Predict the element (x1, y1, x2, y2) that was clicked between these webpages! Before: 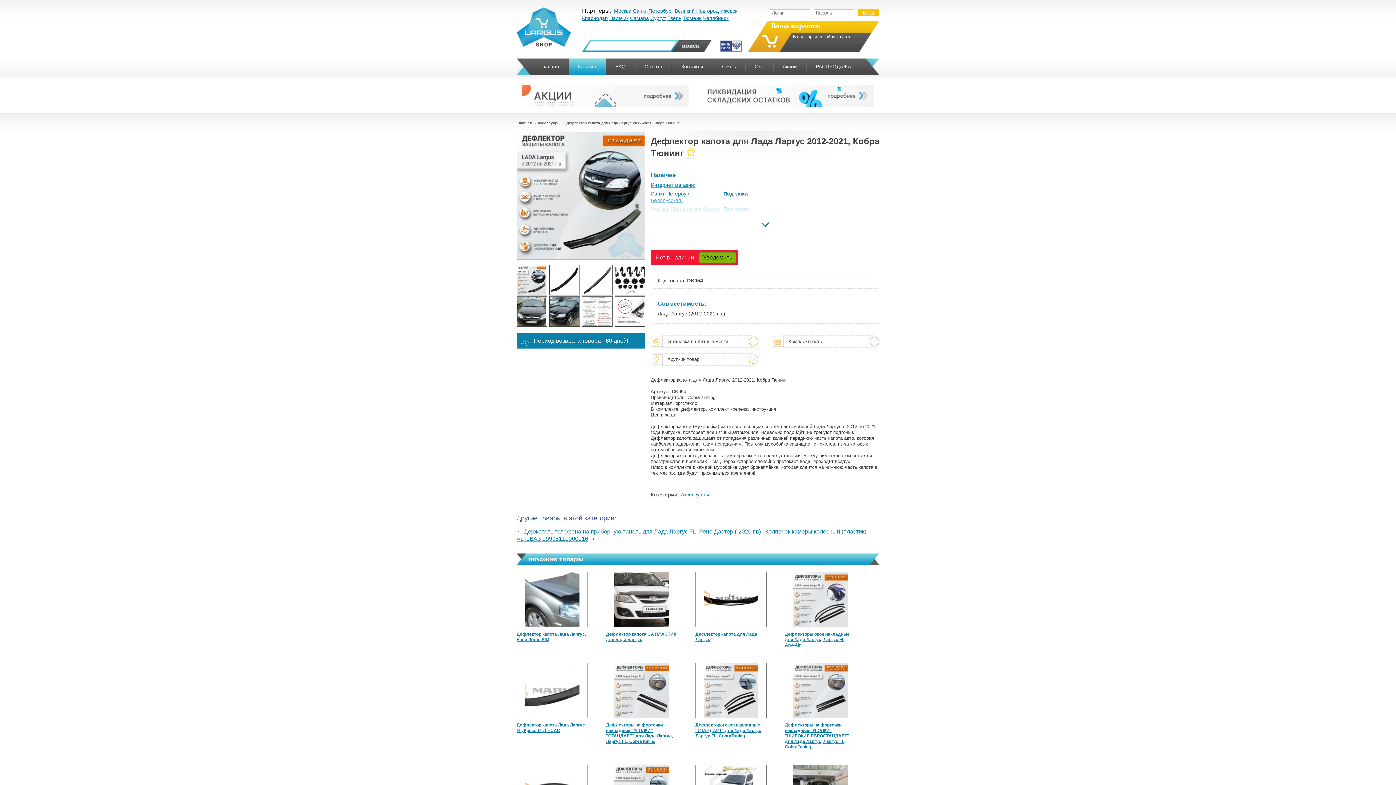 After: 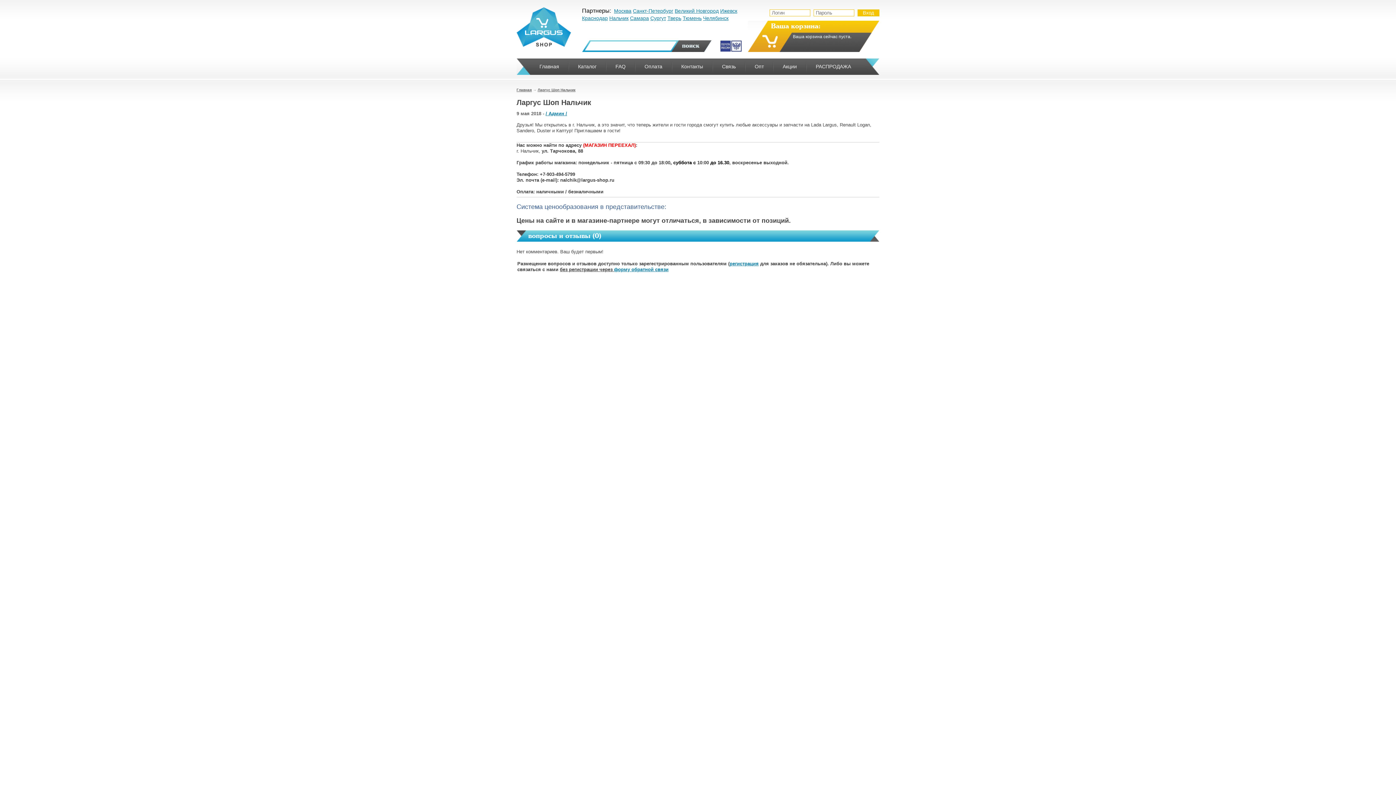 Action: label: Нальчик bbox: (609, 15, 628, 21)